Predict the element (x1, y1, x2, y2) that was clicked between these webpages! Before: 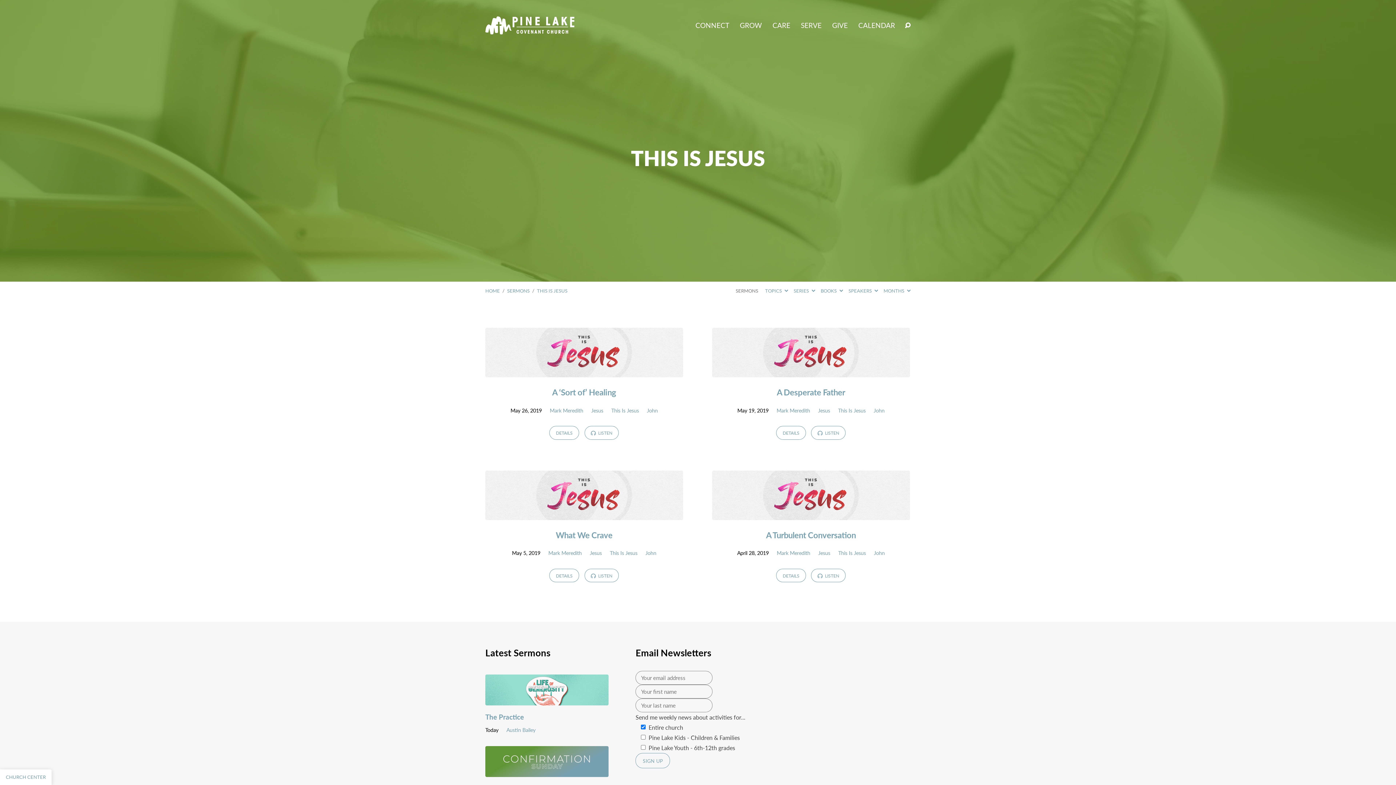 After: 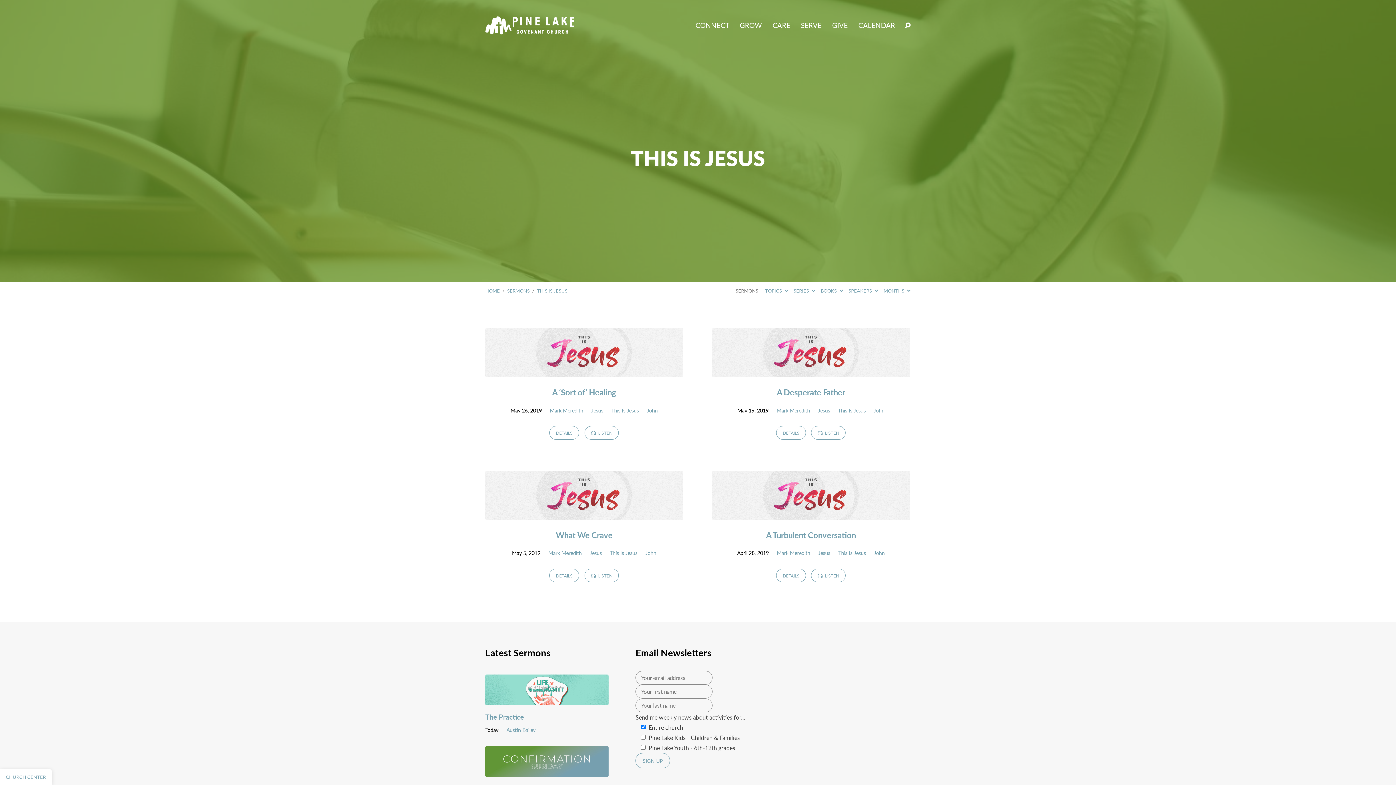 Action: bbox: (838, 549, 866, 556) label: This Is Jesus